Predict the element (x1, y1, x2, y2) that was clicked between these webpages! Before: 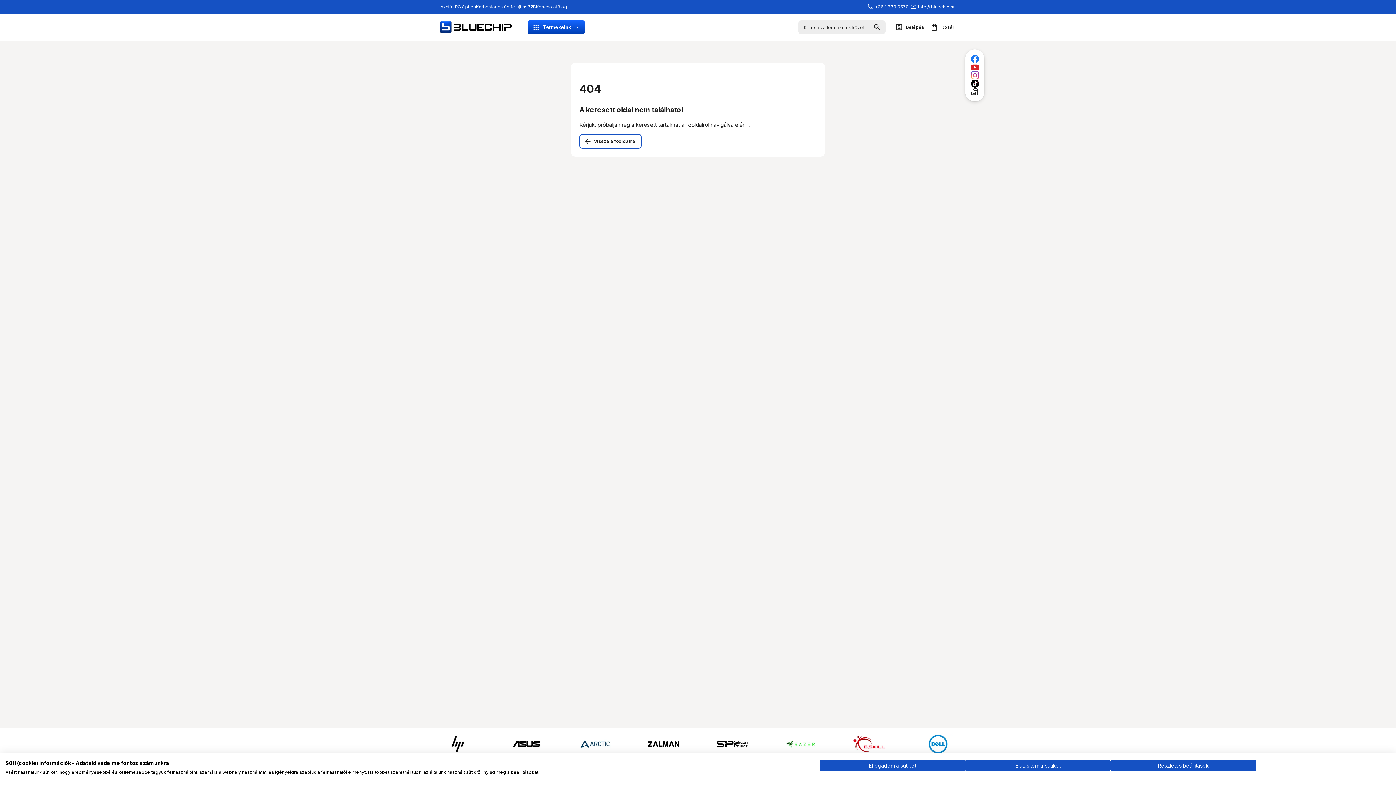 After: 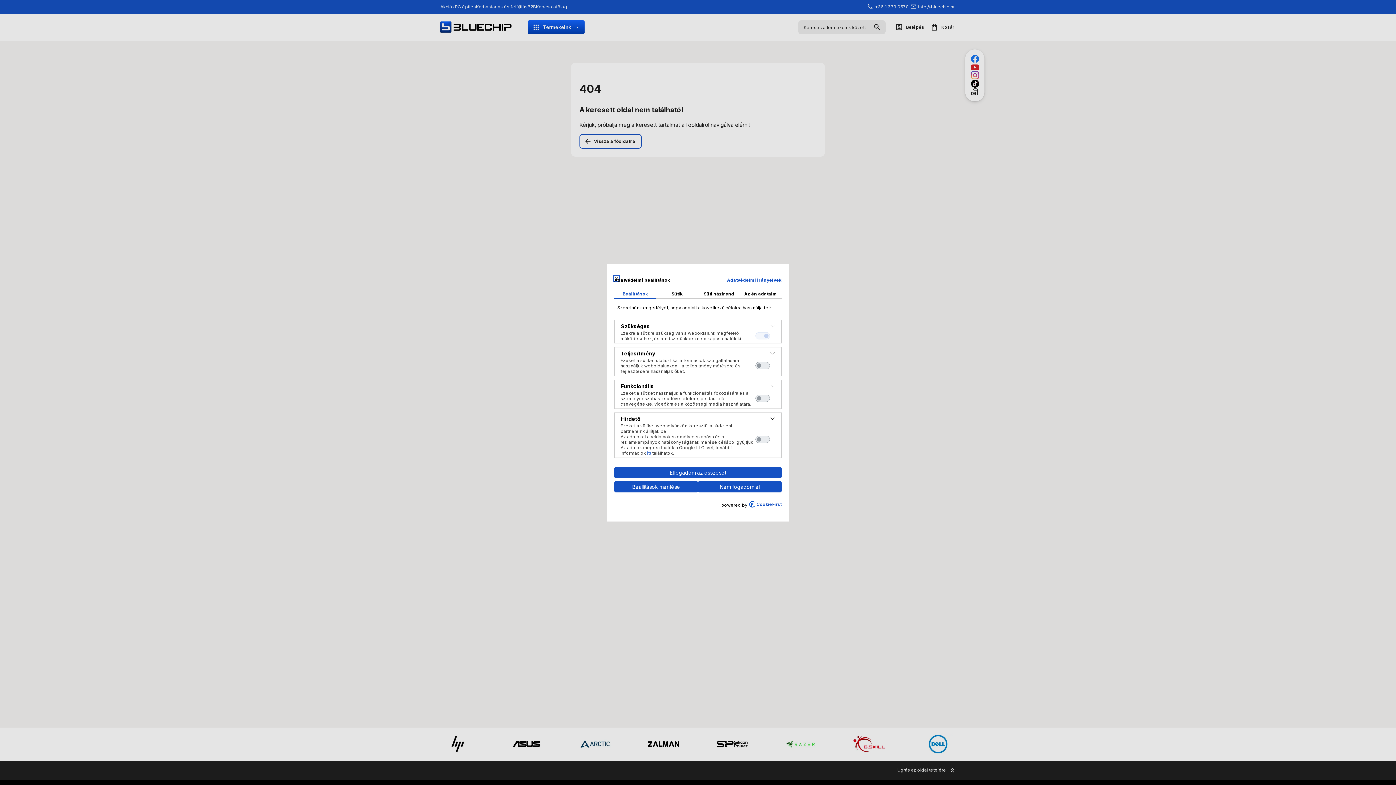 Action: bbox: (1110, 760, 1256, 771) label: A cookie beállításai